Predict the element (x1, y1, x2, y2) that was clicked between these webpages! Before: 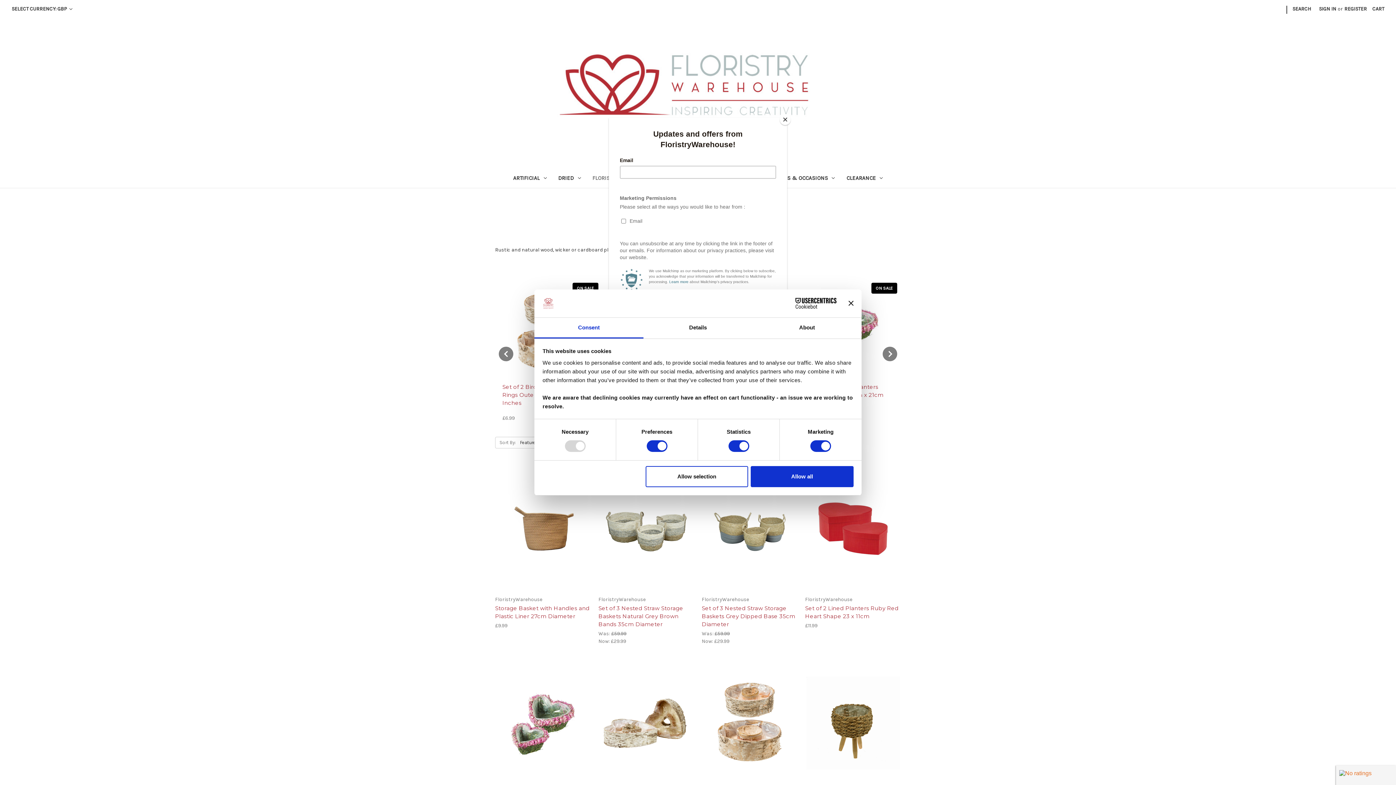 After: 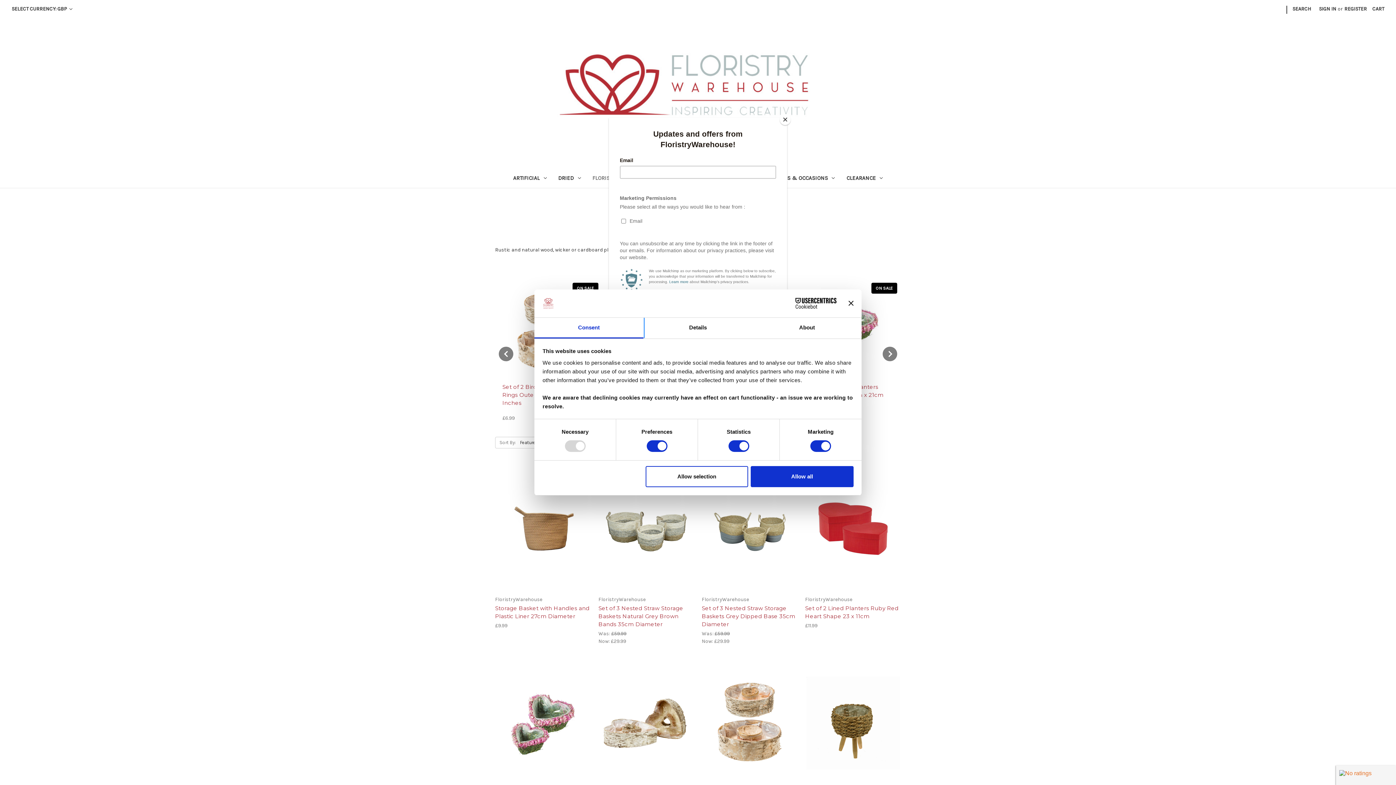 Action: label: Consent bbox: (534, 317, 643, 338)